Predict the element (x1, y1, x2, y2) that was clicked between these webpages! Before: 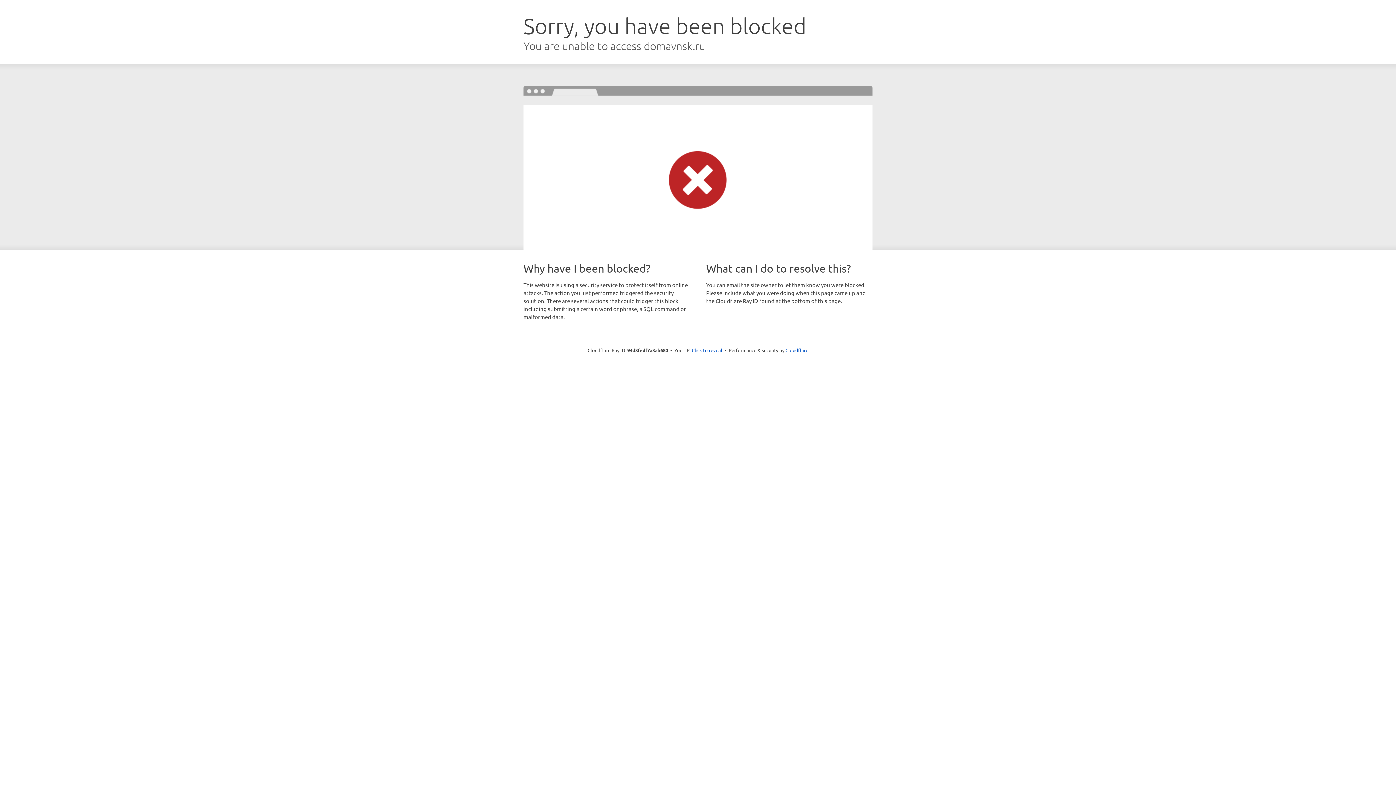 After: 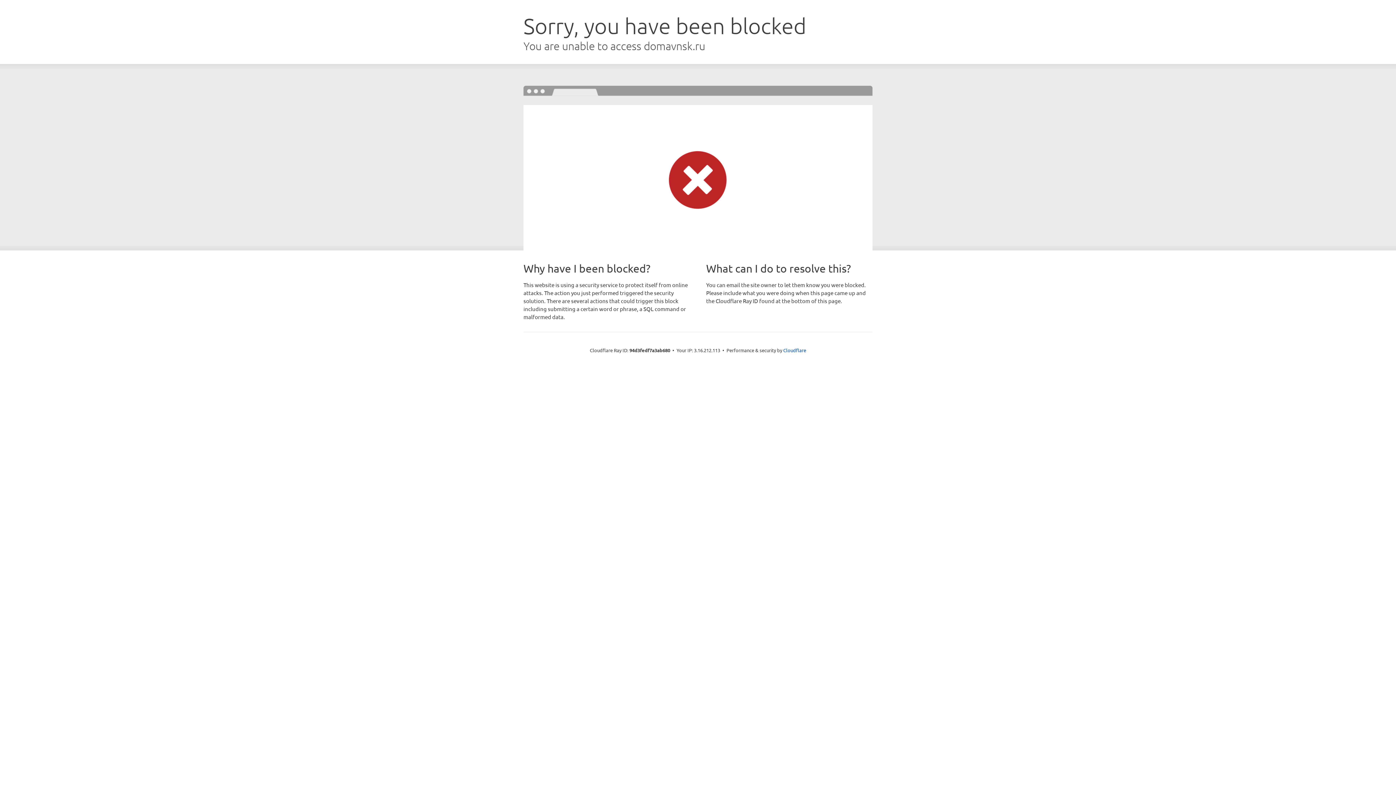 Action: label: Click to reveal bbox: (692, 346, 722, 353)